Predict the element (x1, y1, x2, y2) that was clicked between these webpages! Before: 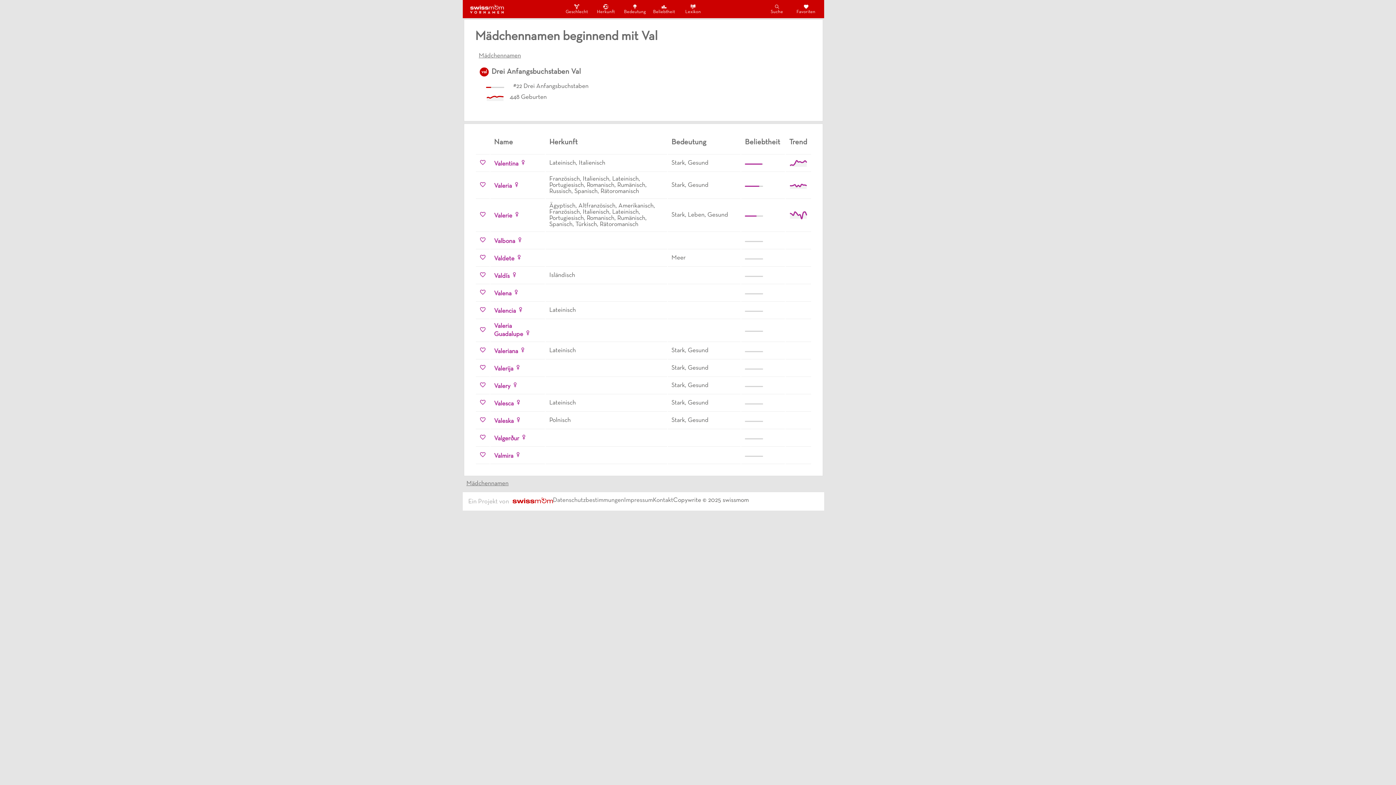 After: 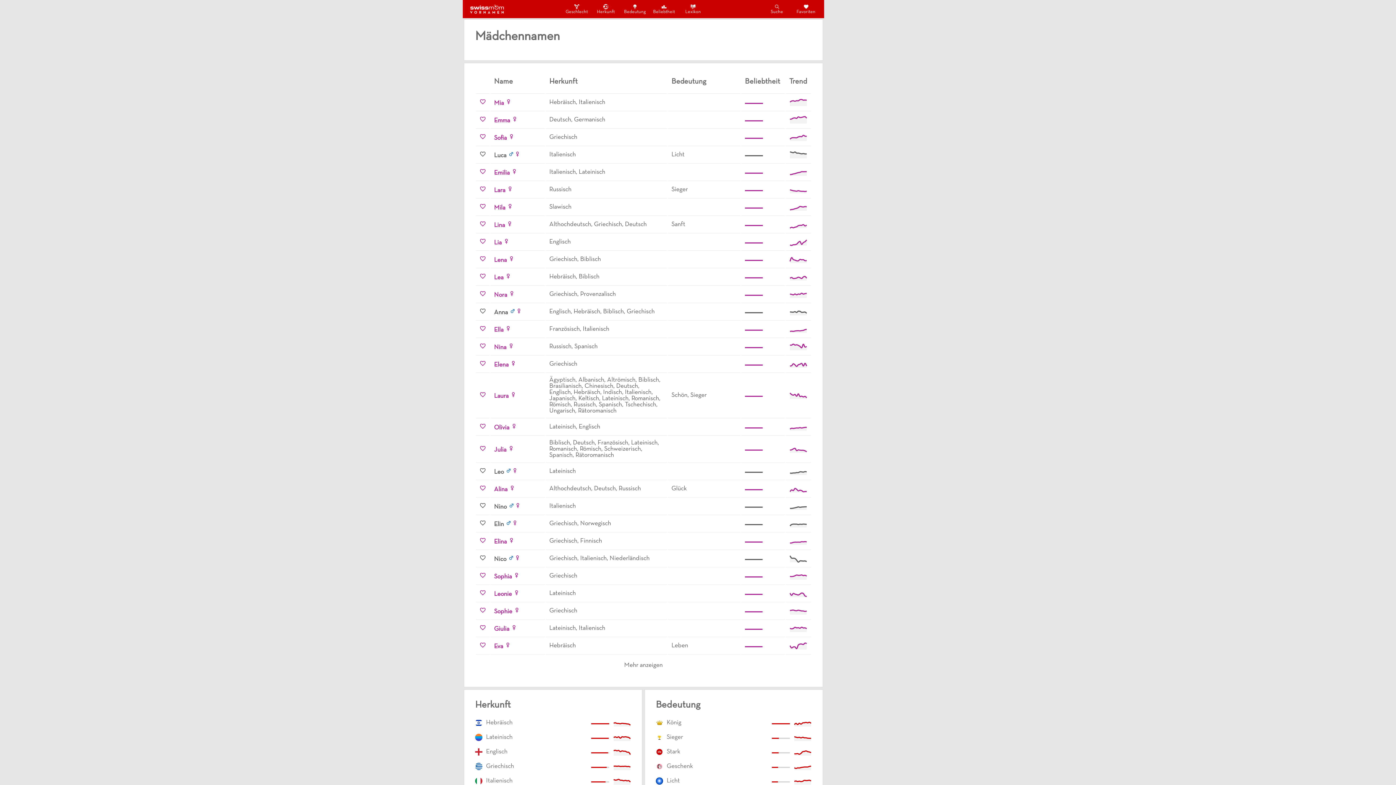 Action: label: Mädchennamen bbox: (466, 481, 508, 487)